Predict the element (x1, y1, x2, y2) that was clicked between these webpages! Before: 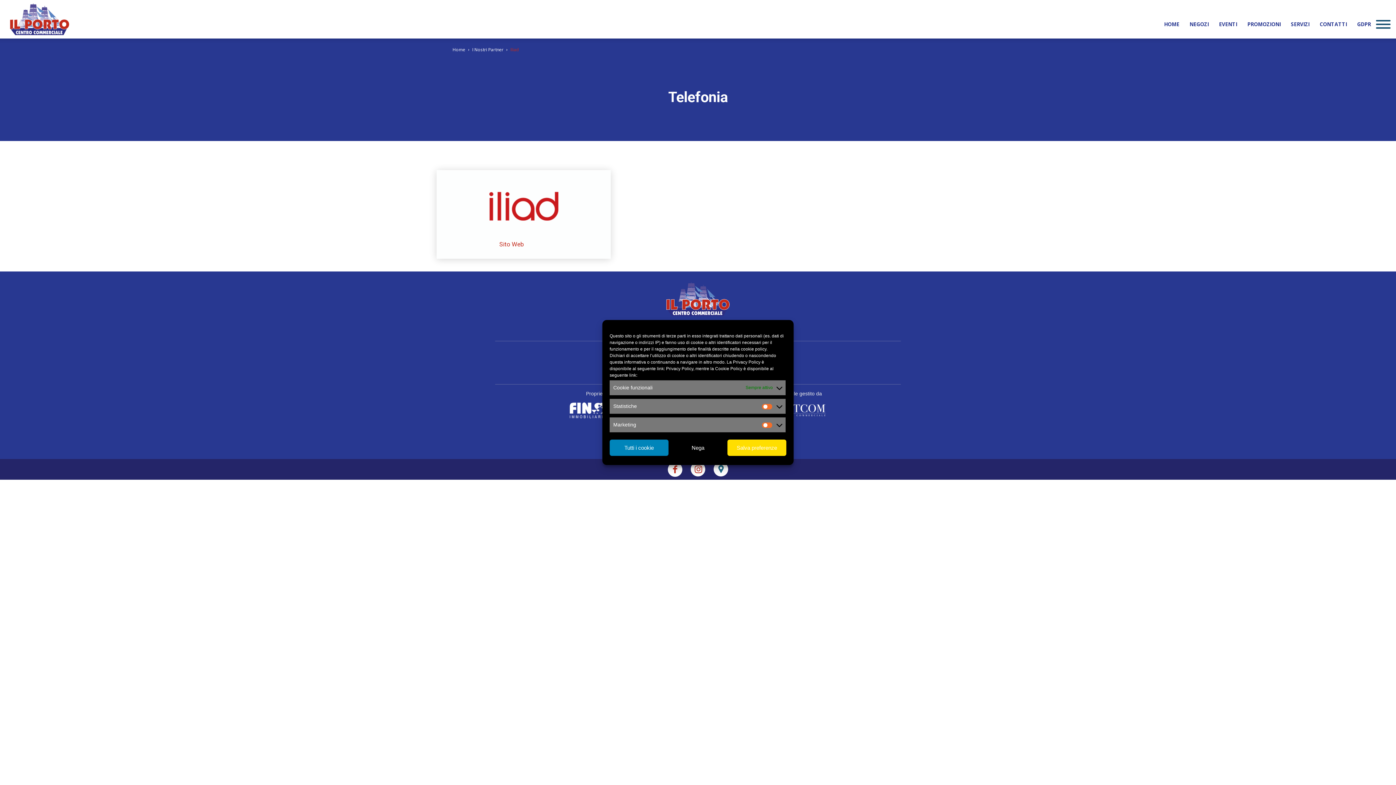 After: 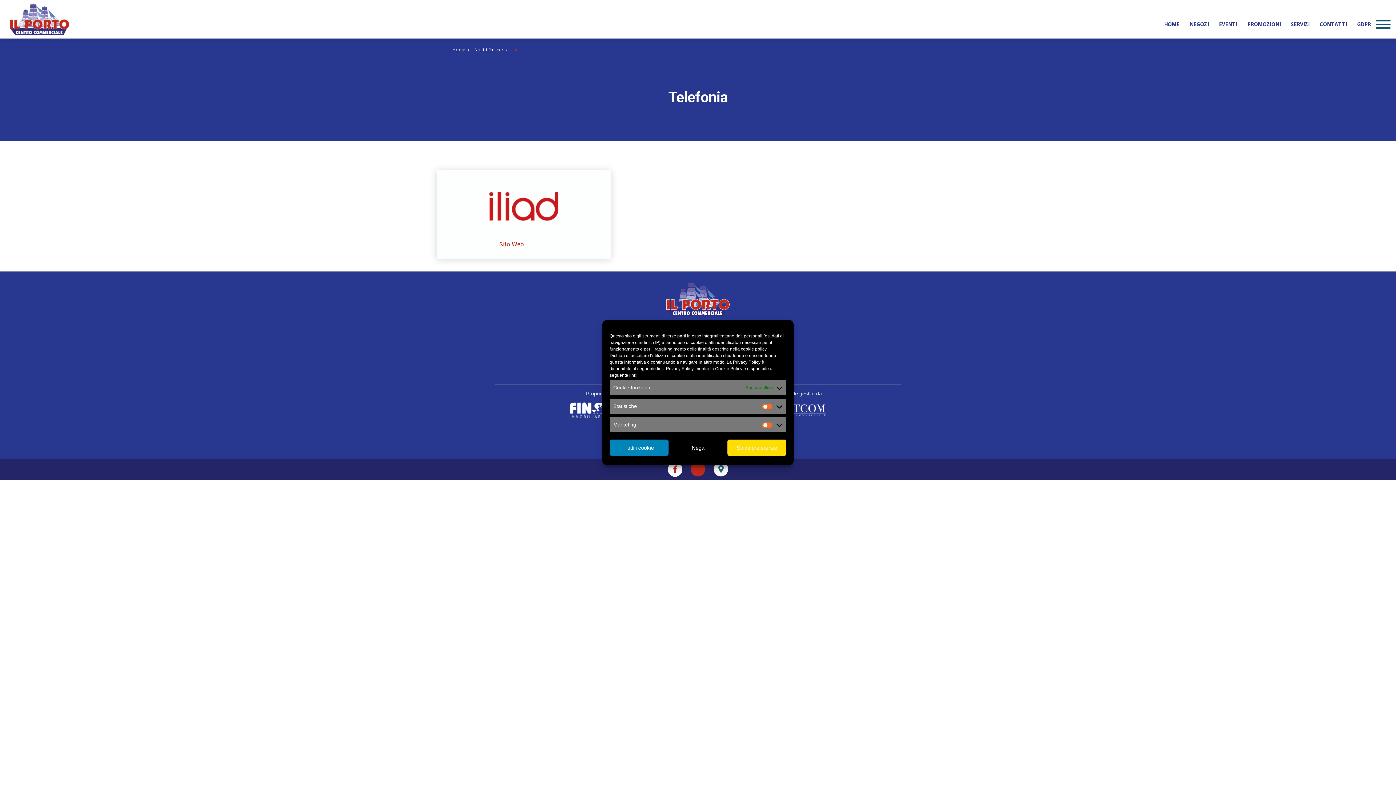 Action: bbox: (694, 468, 702, 474)